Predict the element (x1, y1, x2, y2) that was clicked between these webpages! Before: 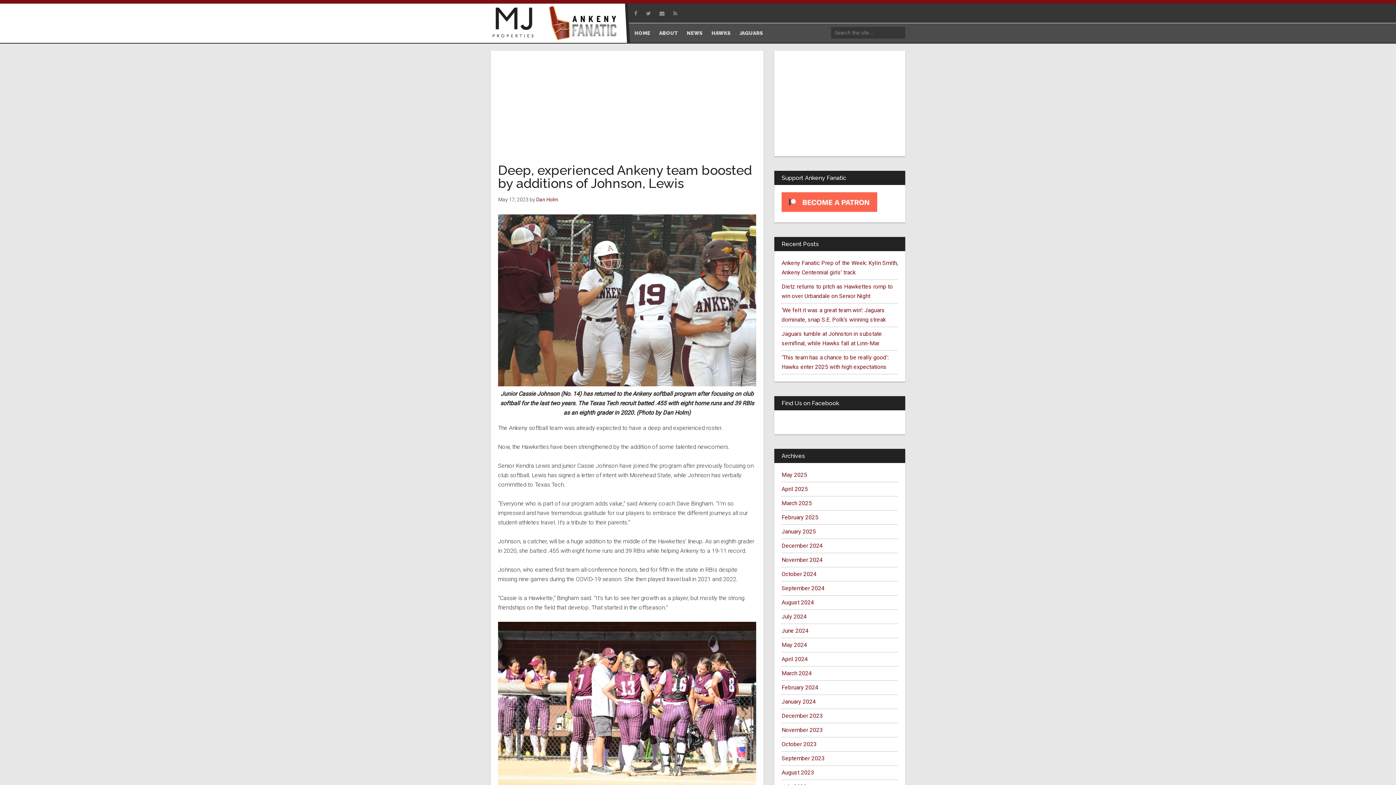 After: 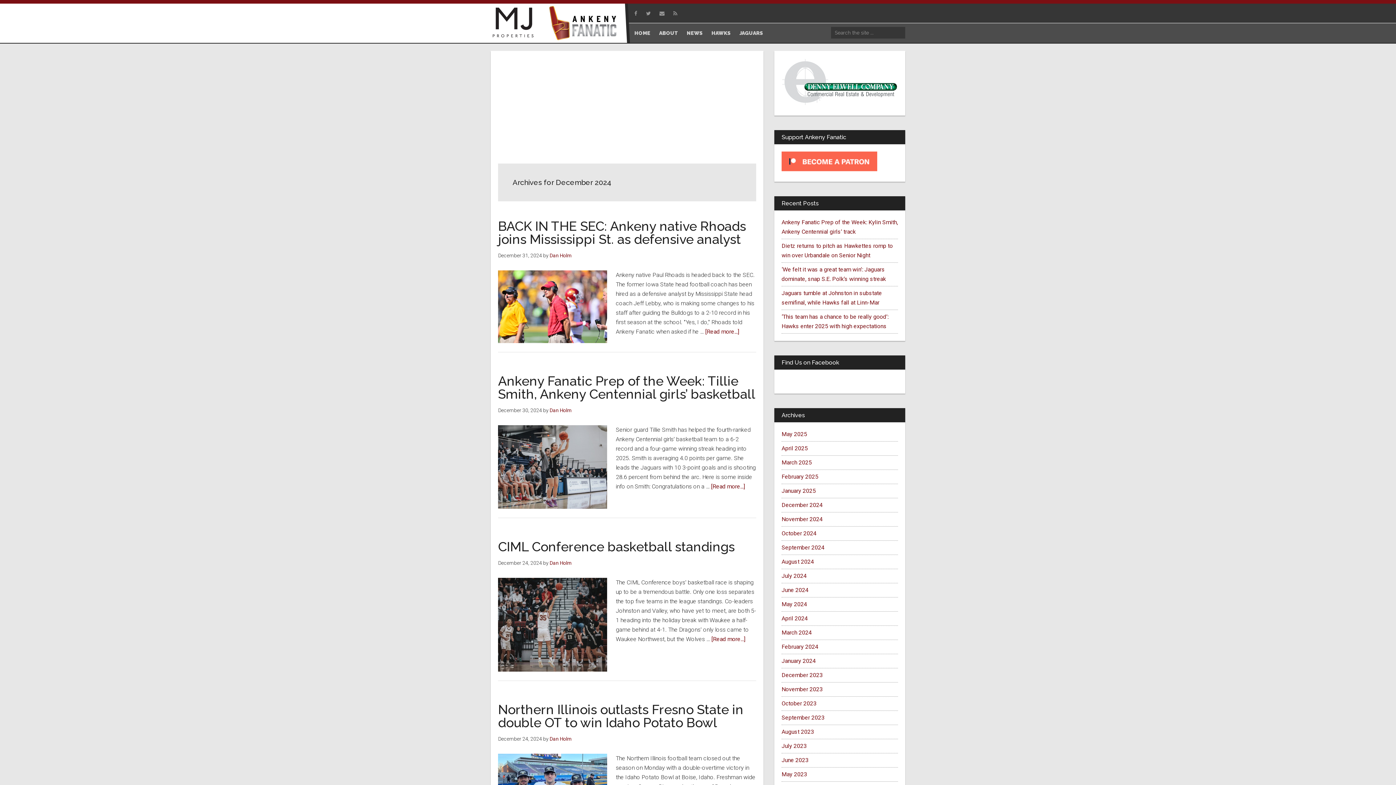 Action: label: December 2024 bbox: (781, 542, 822, 549)